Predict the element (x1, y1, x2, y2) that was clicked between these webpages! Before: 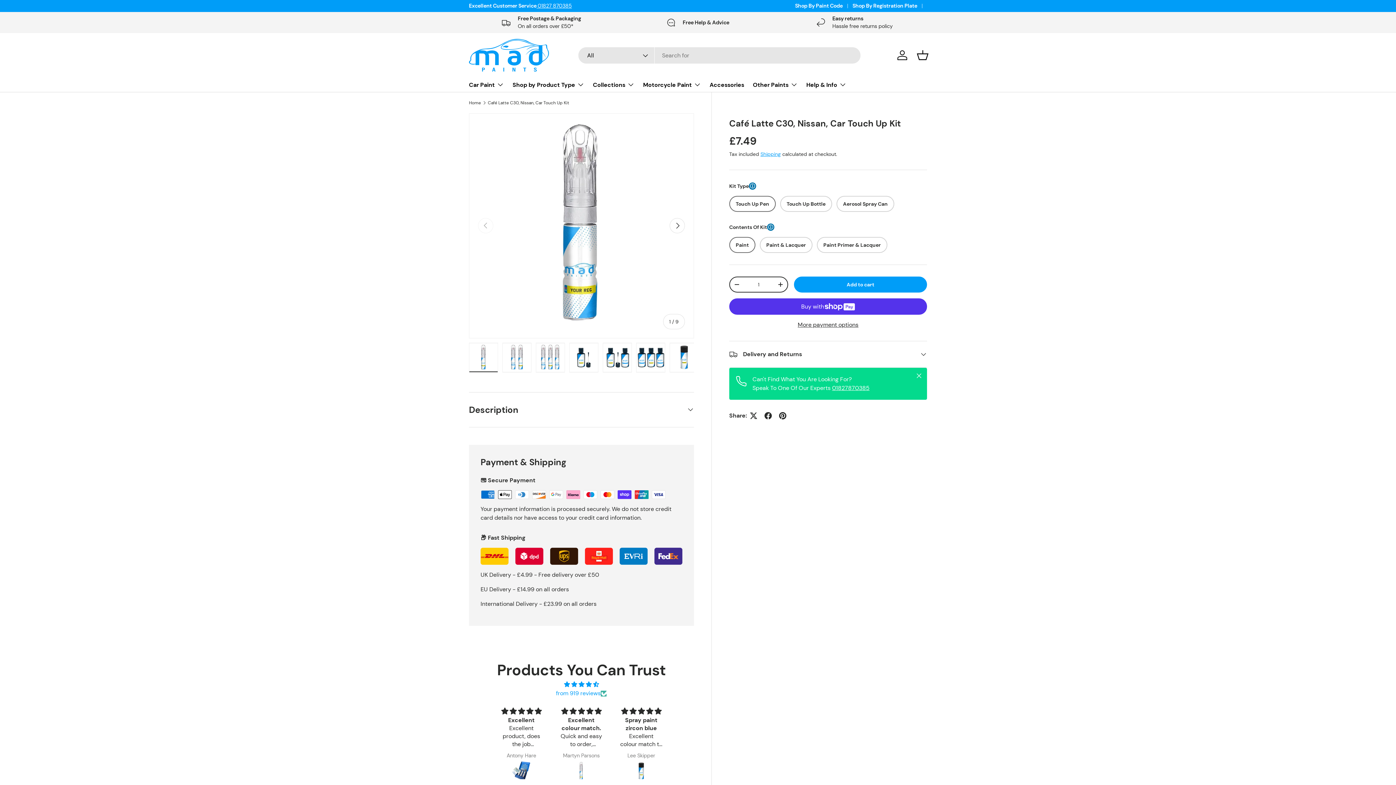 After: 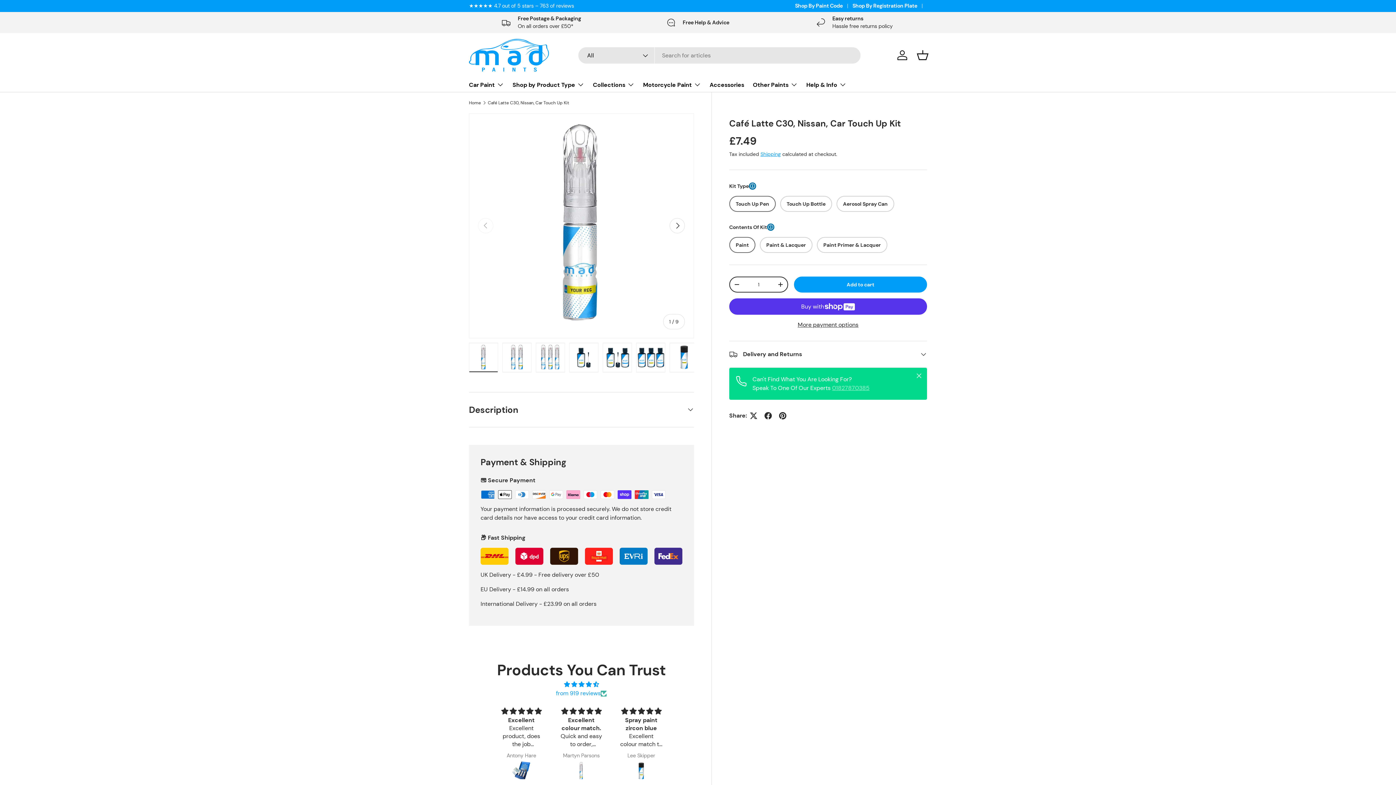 Action: bbox: (832, 384, 869, 392) label: 01827870385